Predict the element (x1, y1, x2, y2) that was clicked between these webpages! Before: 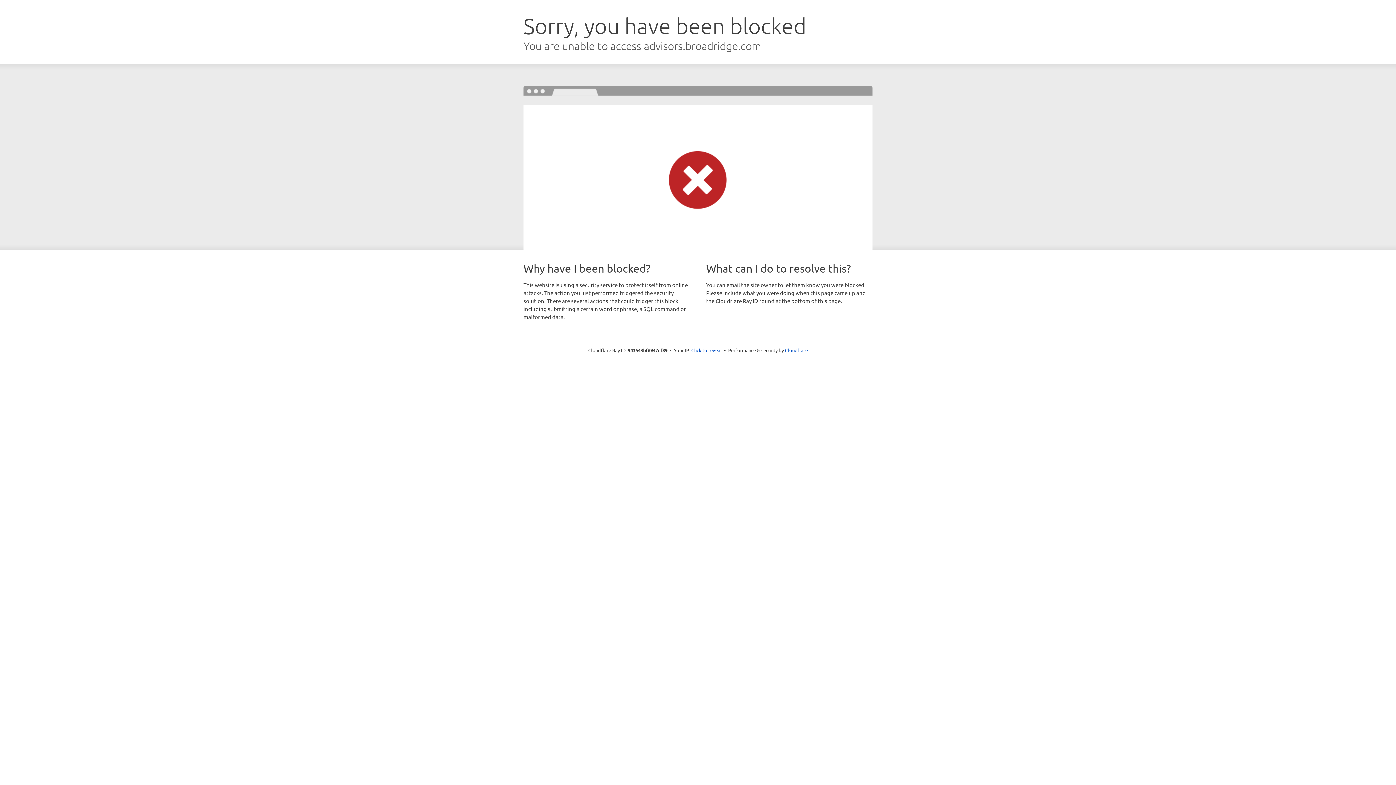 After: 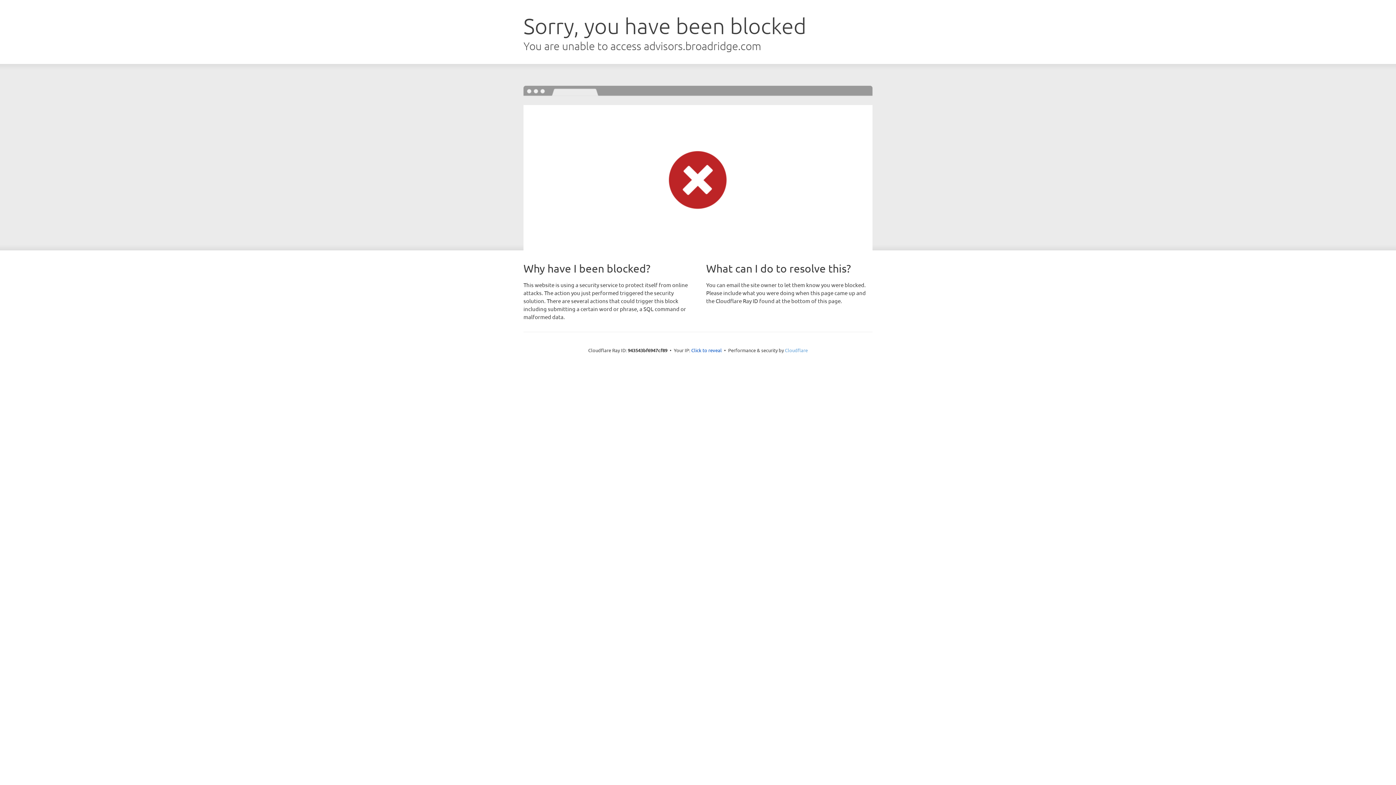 Action: label: Cloudflare bbox: (785, 347, 808, 353)